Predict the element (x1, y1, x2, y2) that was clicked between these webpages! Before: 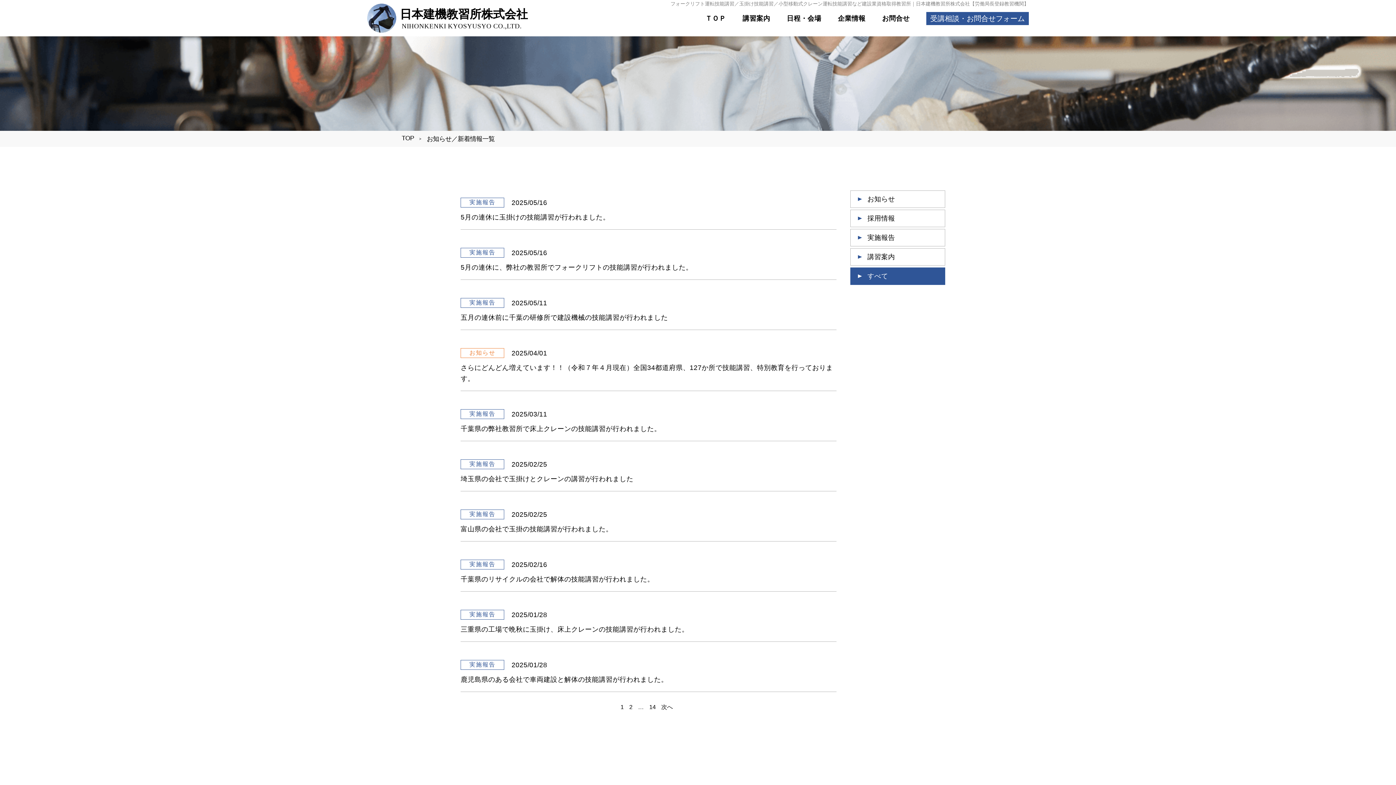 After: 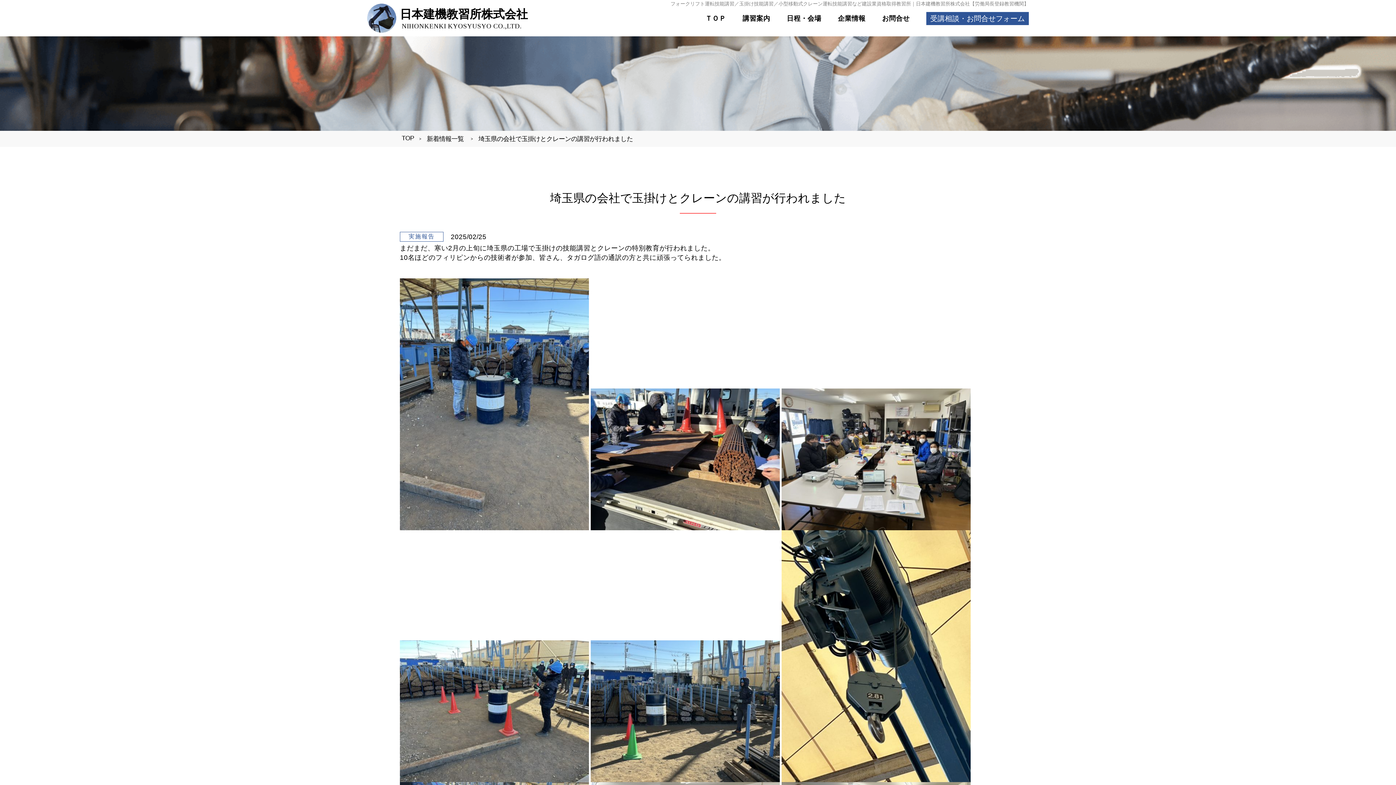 Action: label: 埼玉県の会社で玉掛けとクレーンの講習が行われました bbox: (460, 475, 633, 482)